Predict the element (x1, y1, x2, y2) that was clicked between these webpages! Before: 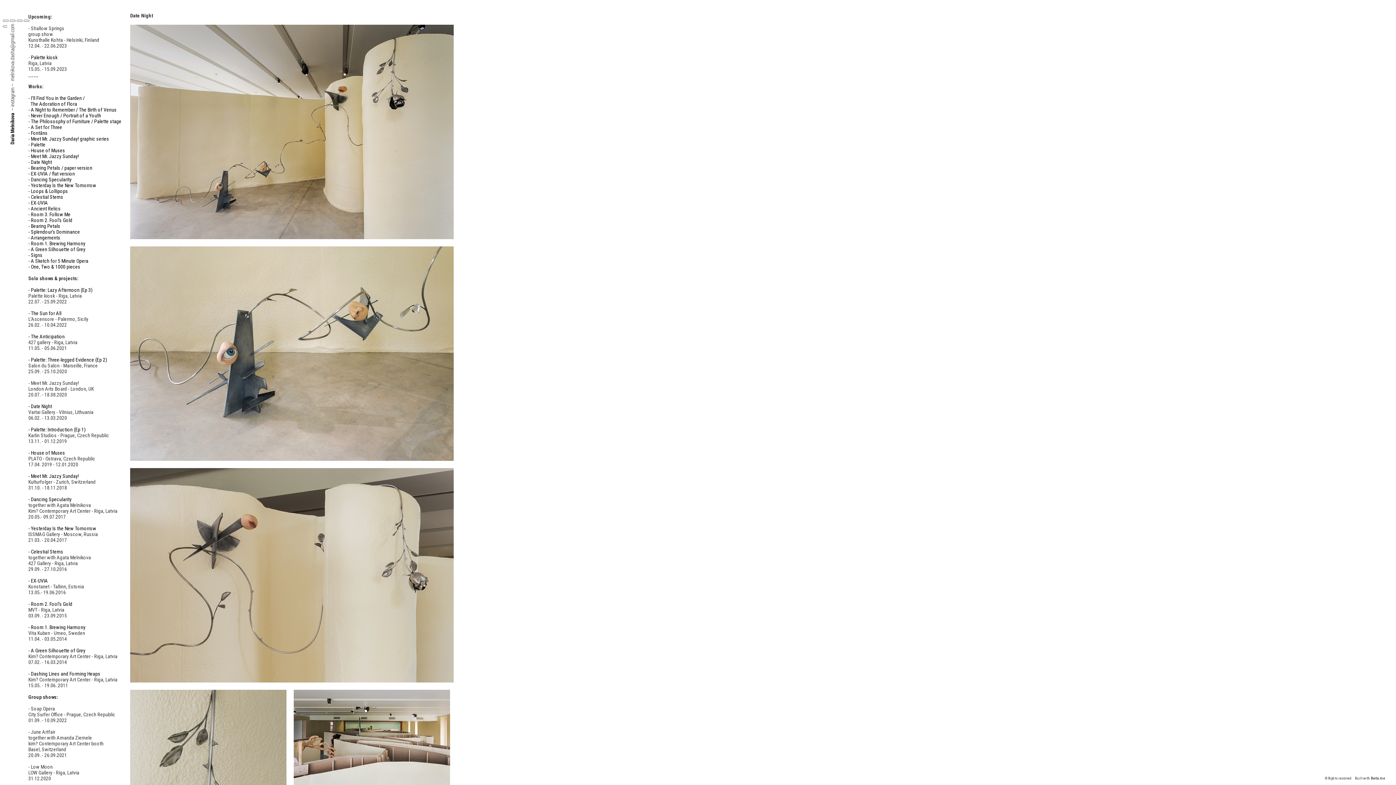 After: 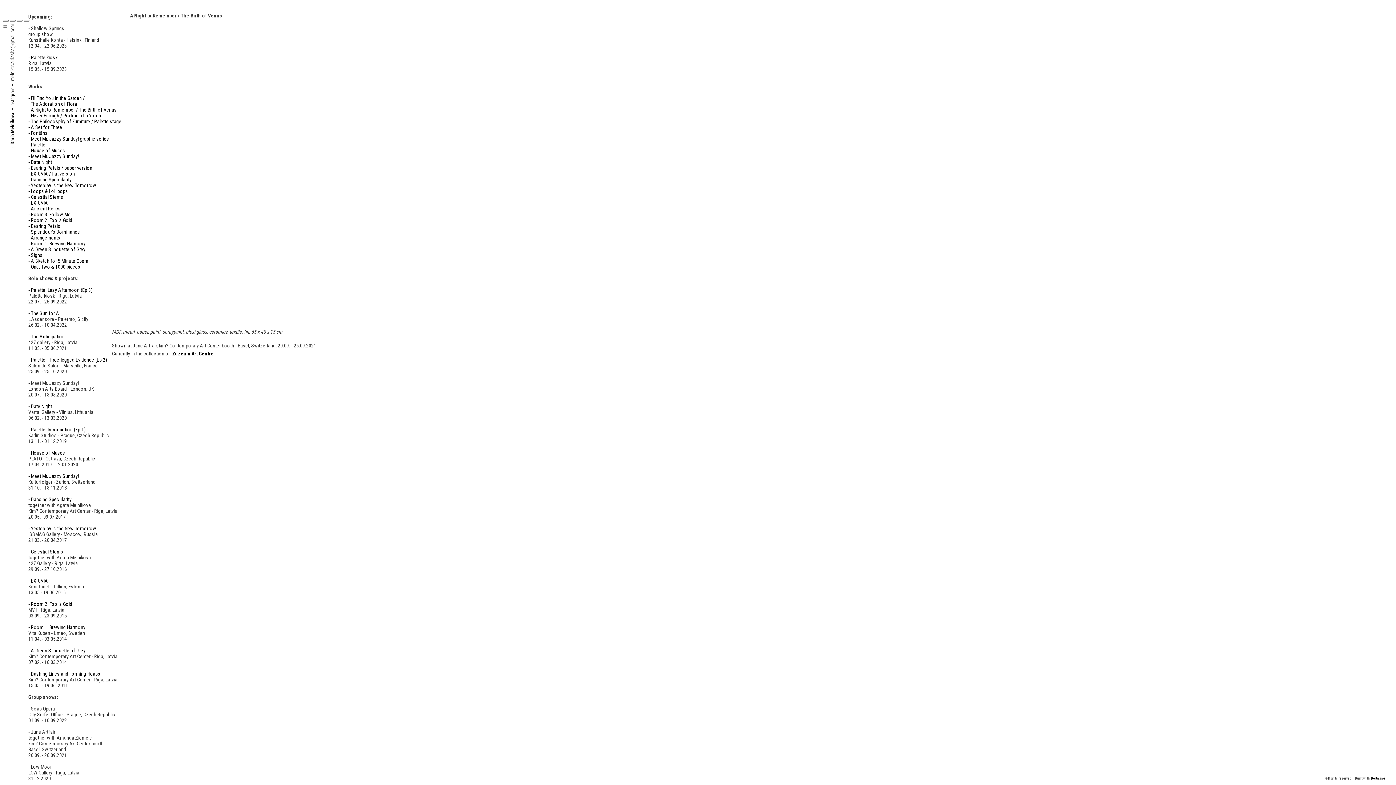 Action: label: - A Night to Remember / The Birth of Venus bbox: (28, 106, 116, 112)